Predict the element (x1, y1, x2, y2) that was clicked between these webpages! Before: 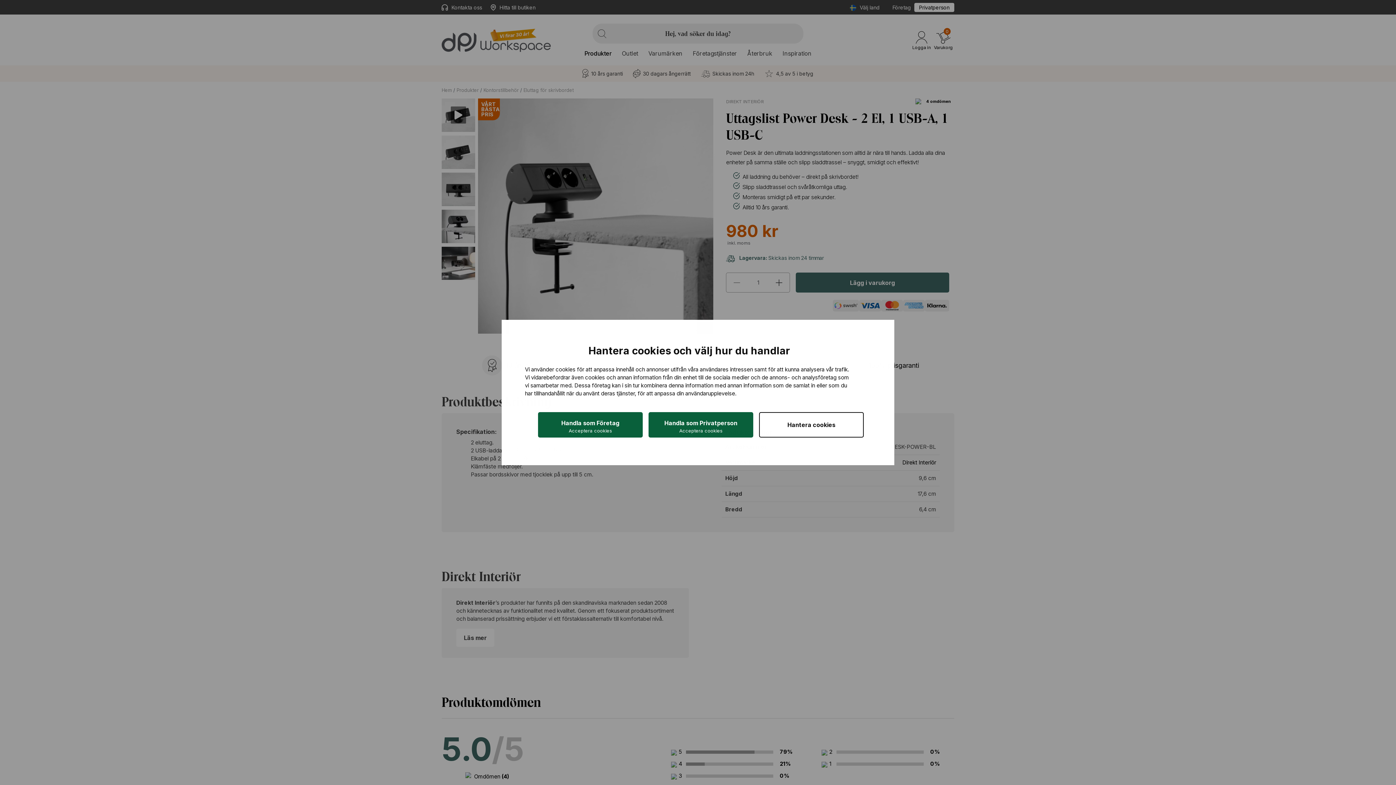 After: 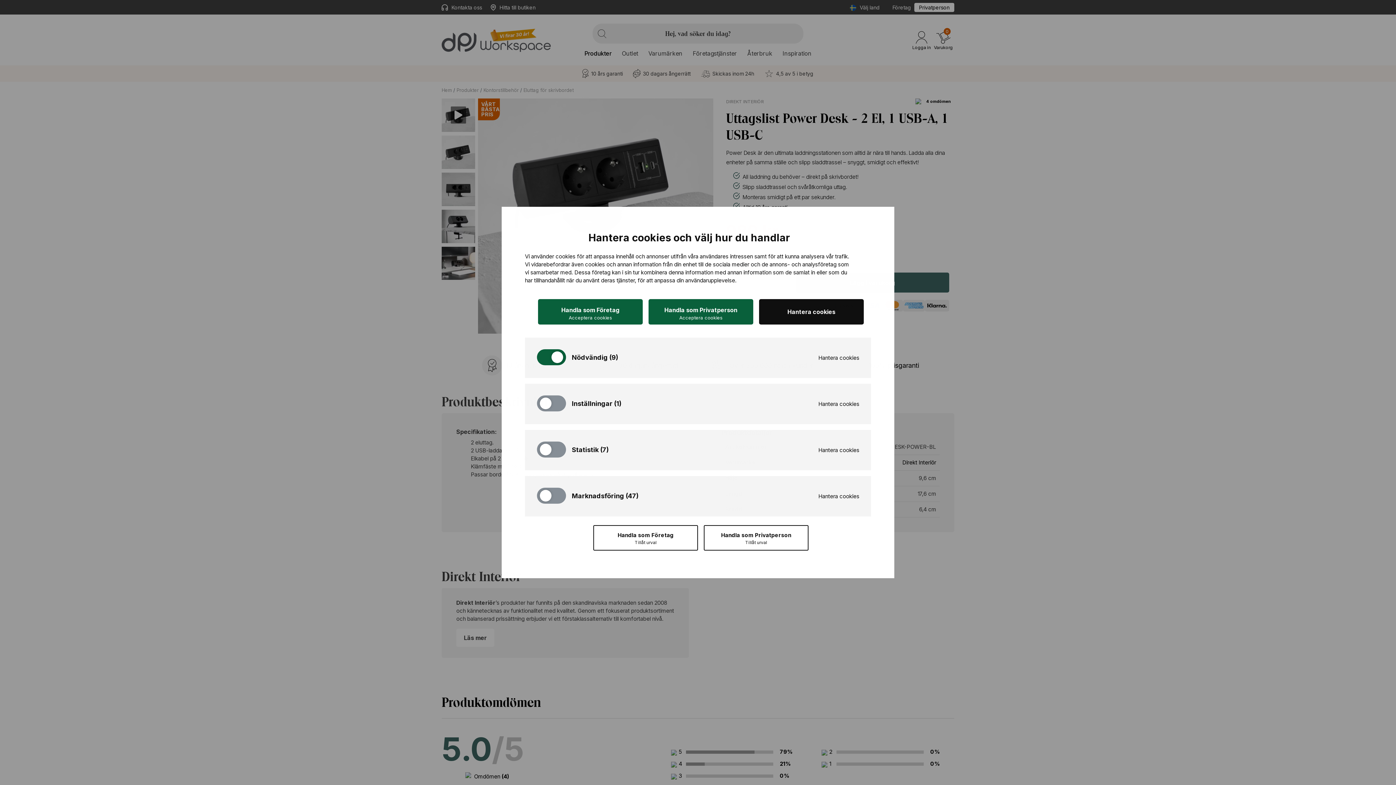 Action: label: Hantera cookies bbox: (759, 412, 864, 437)